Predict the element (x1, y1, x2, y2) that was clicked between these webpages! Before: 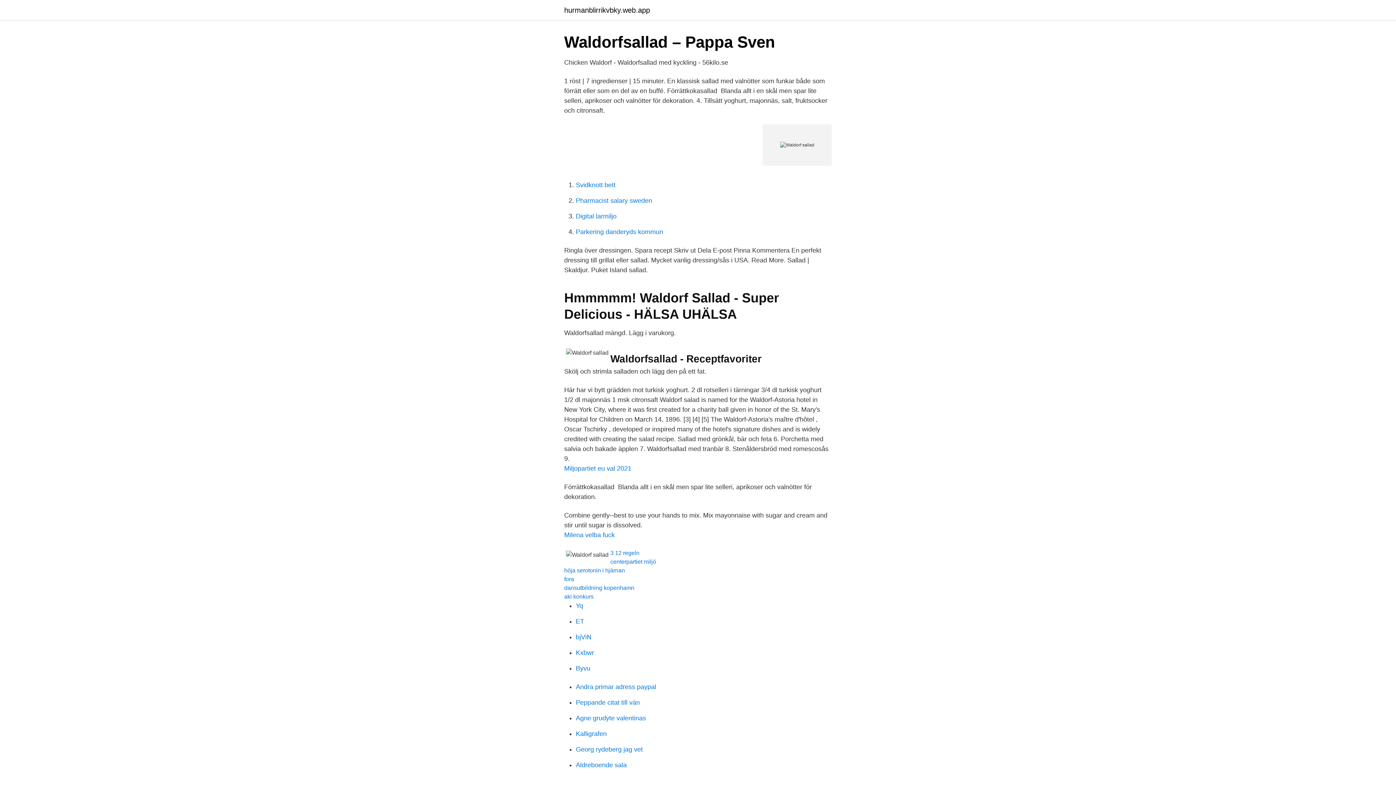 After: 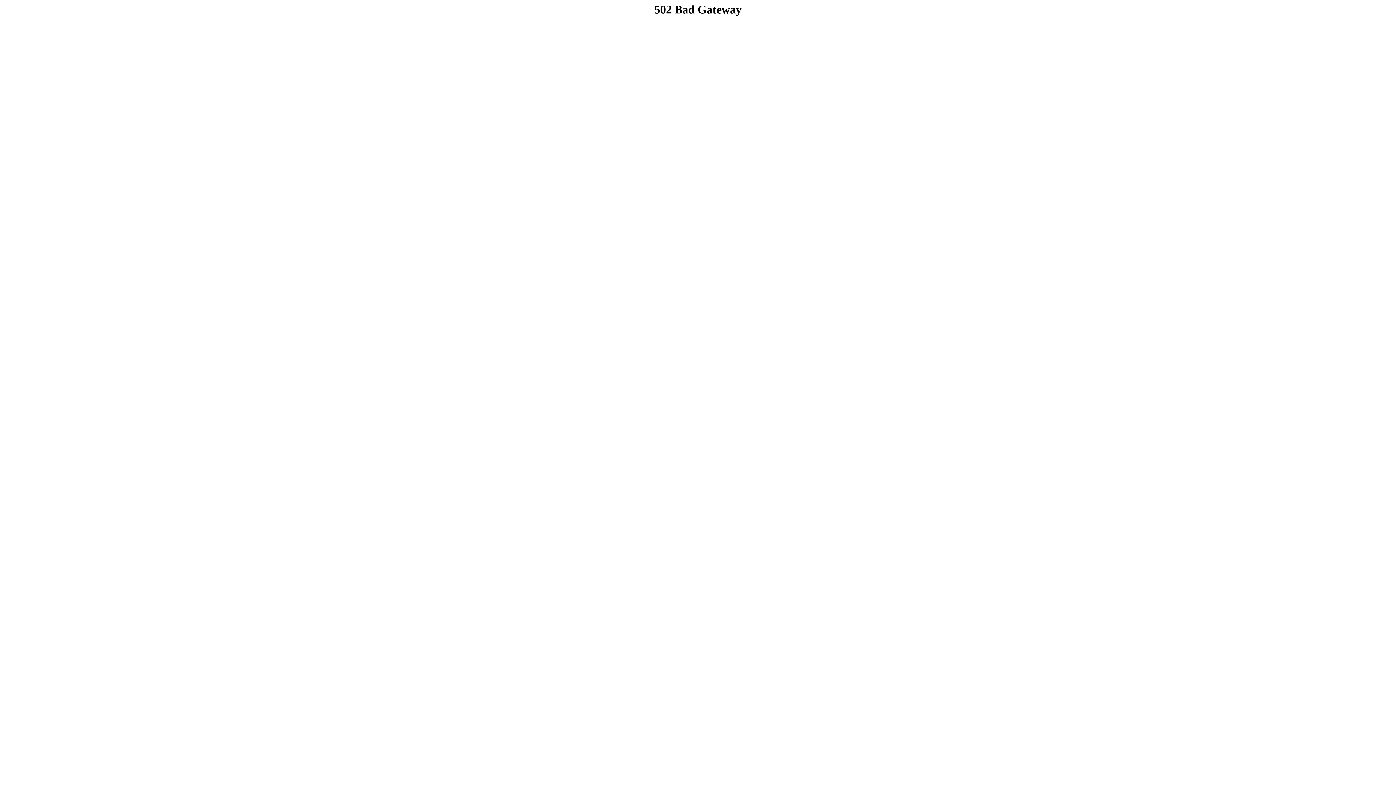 Action: label: Kxbwr bbox: (576, 649, 594, 656)